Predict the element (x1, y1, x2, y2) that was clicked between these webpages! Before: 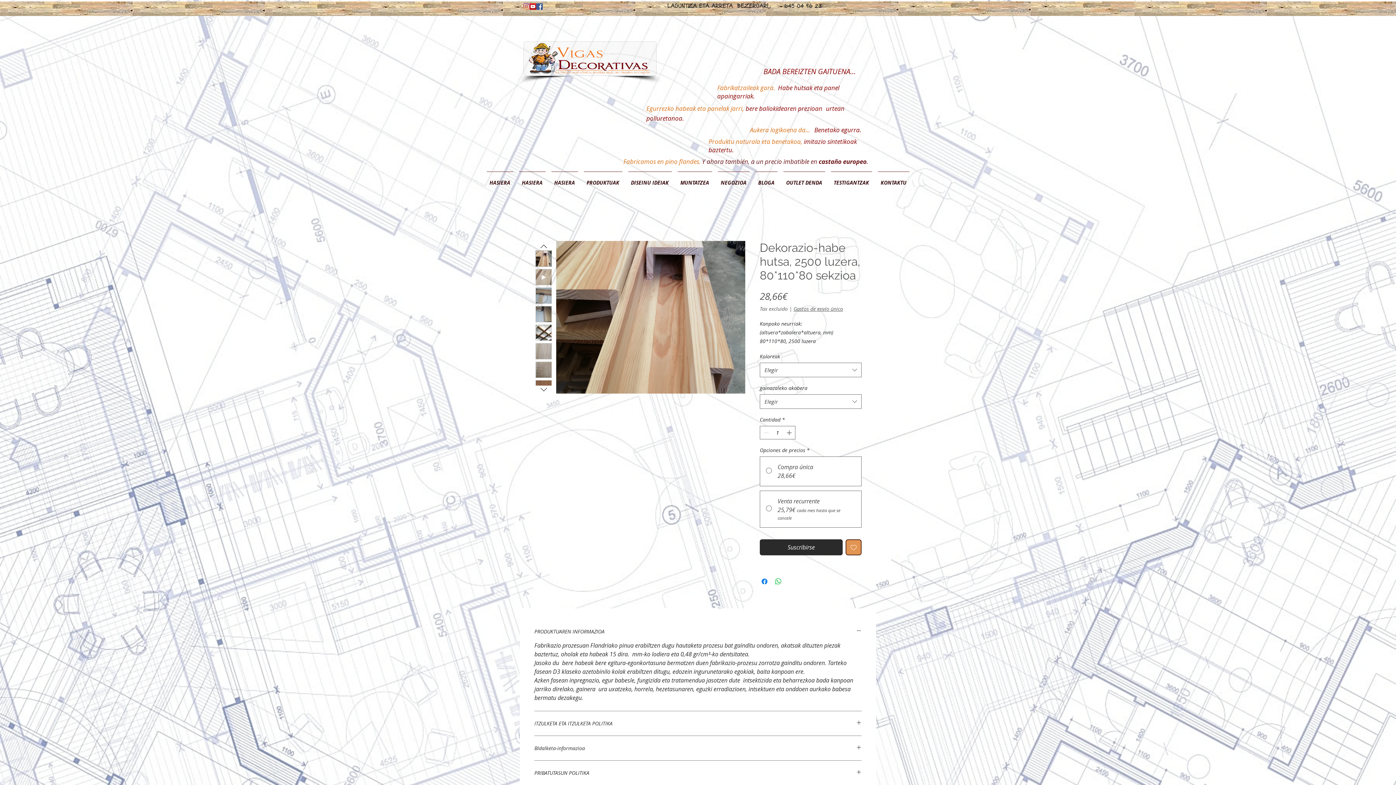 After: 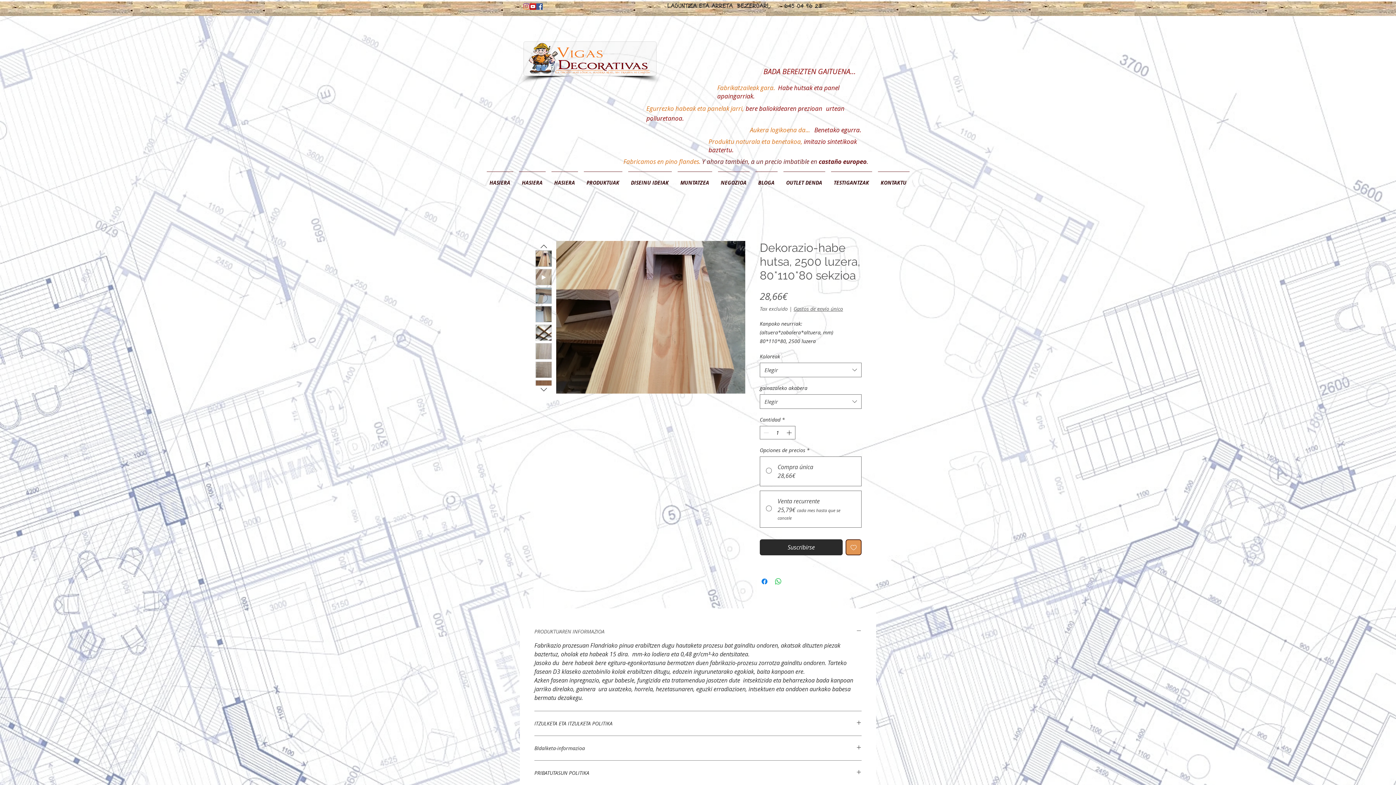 Action: label: PRODUKTUAREN INFORMAZIOA bbox: (534, 628, 861, 635)